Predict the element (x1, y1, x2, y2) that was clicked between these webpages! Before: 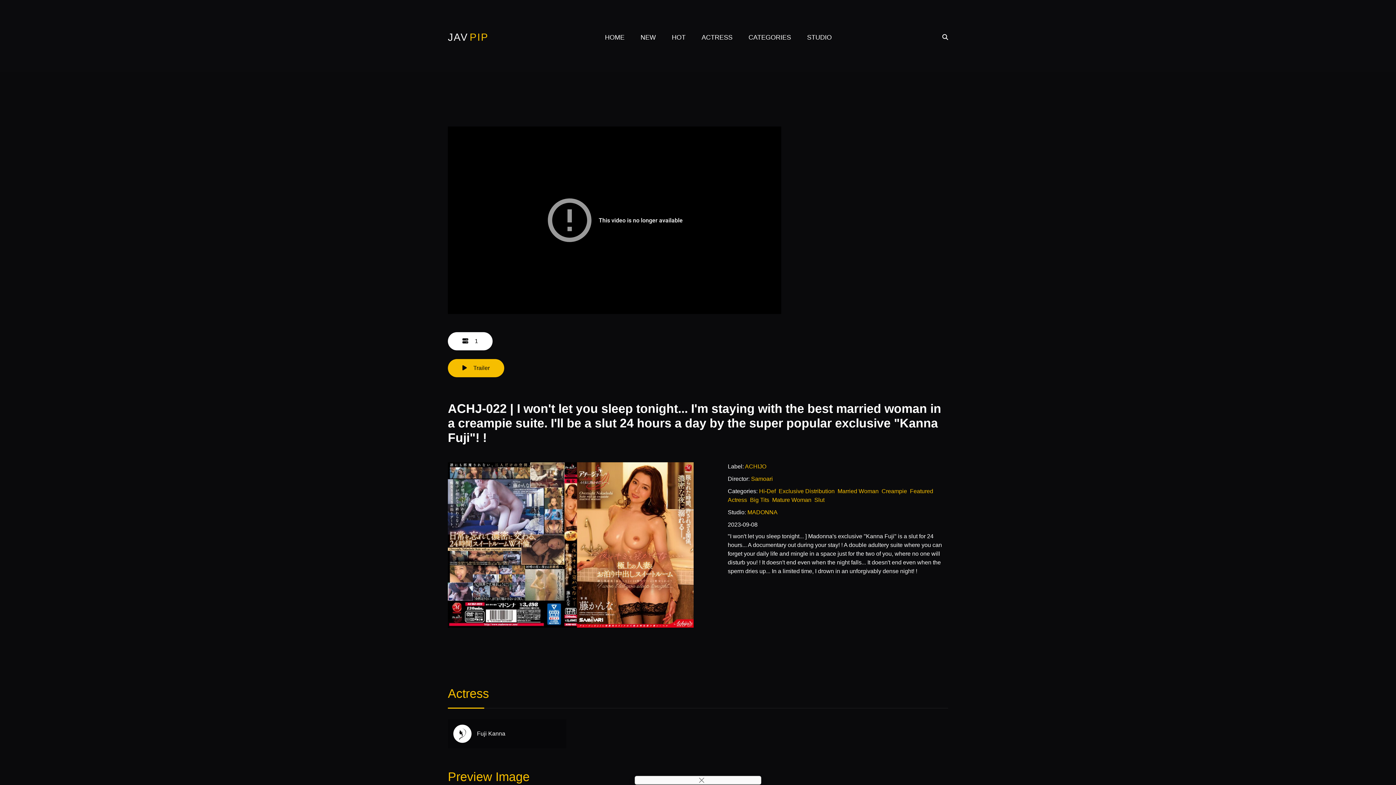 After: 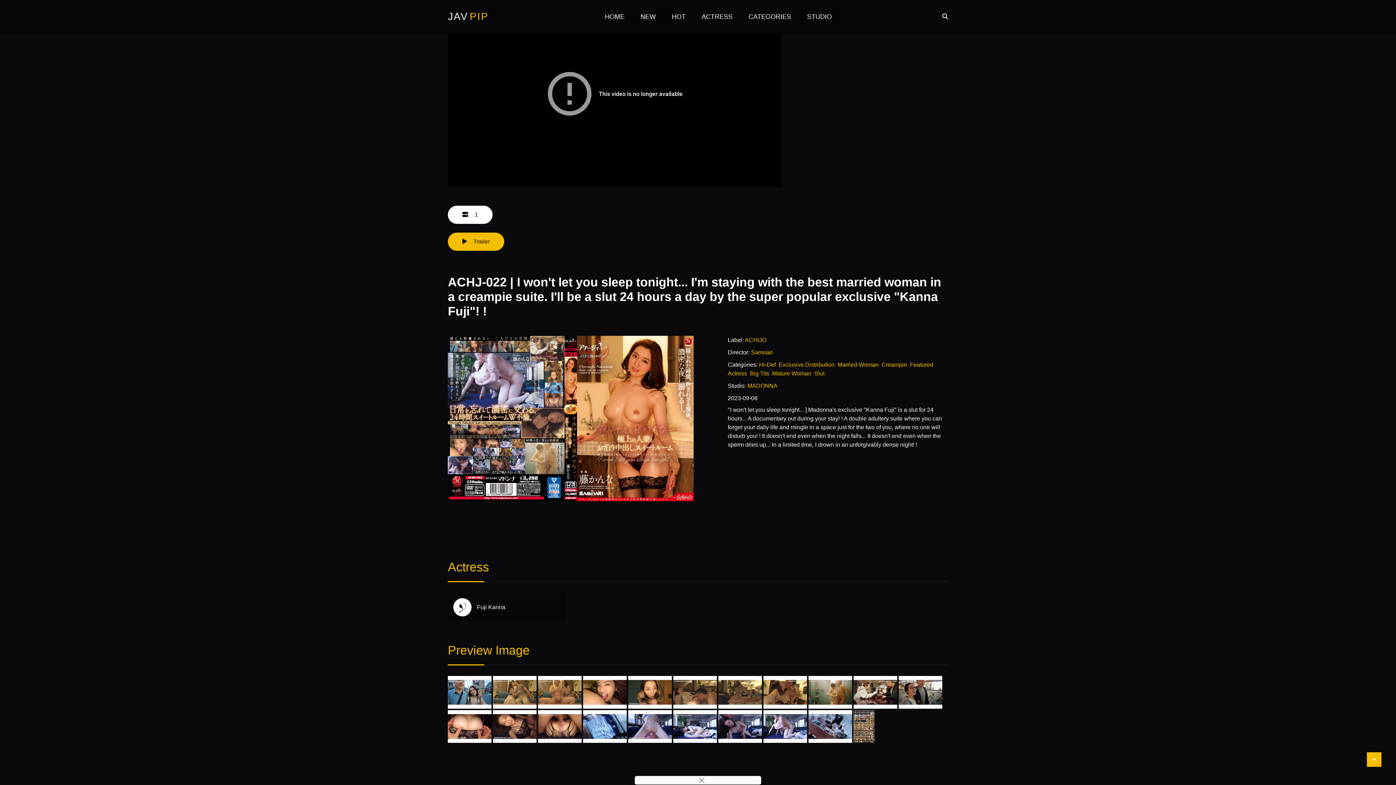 Action: bbox: (448, 332, 492, 350) label: 1